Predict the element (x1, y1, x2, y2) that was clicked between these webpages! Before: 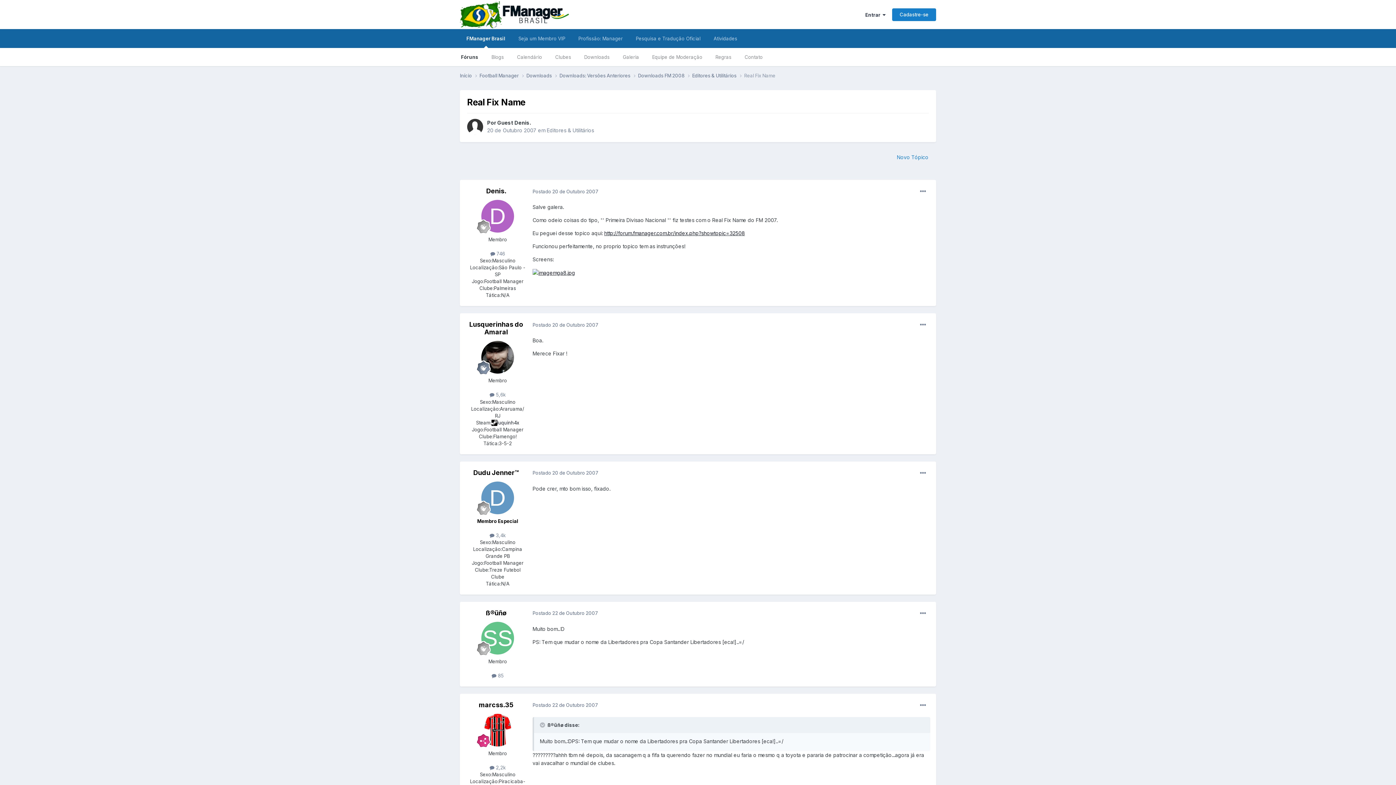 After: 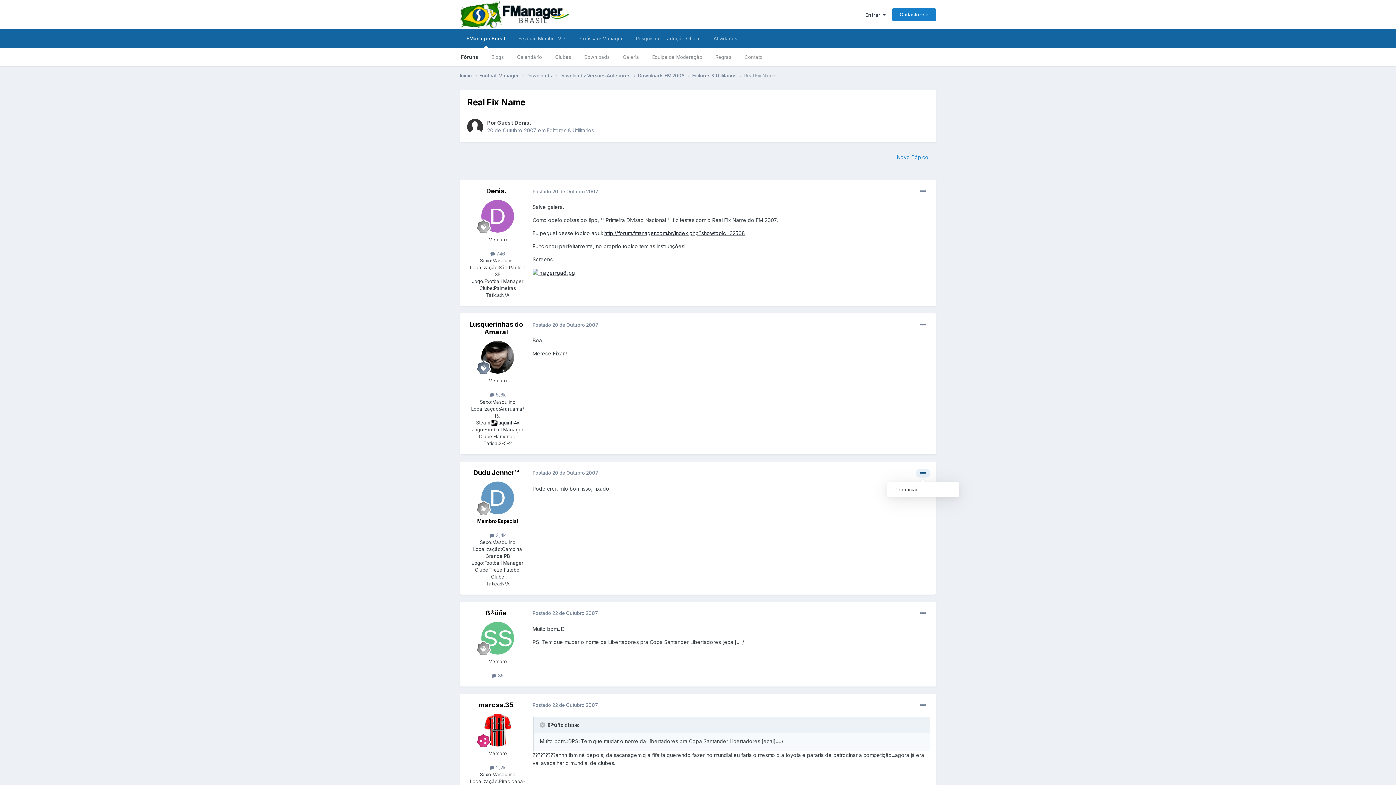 Action: bbox: (916, 468, 930, 477)